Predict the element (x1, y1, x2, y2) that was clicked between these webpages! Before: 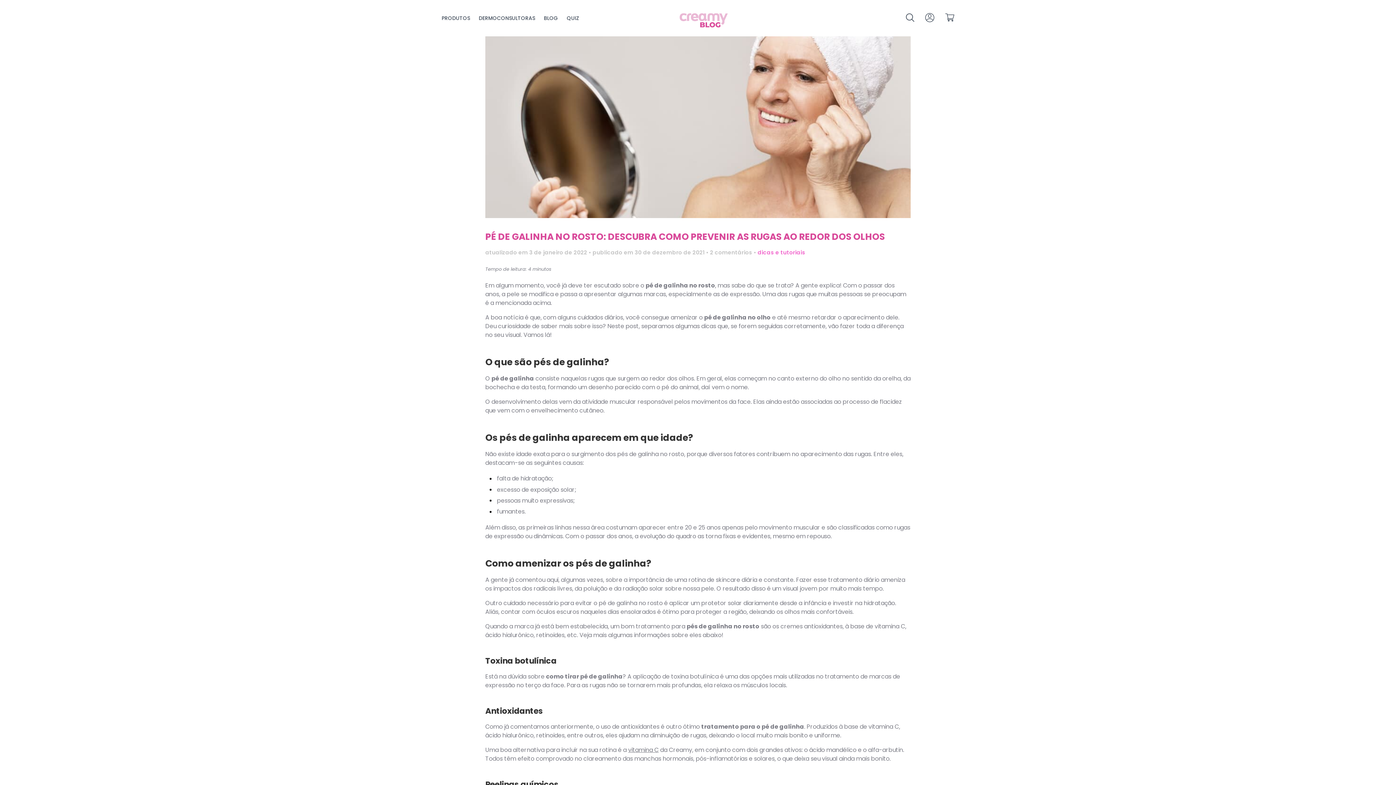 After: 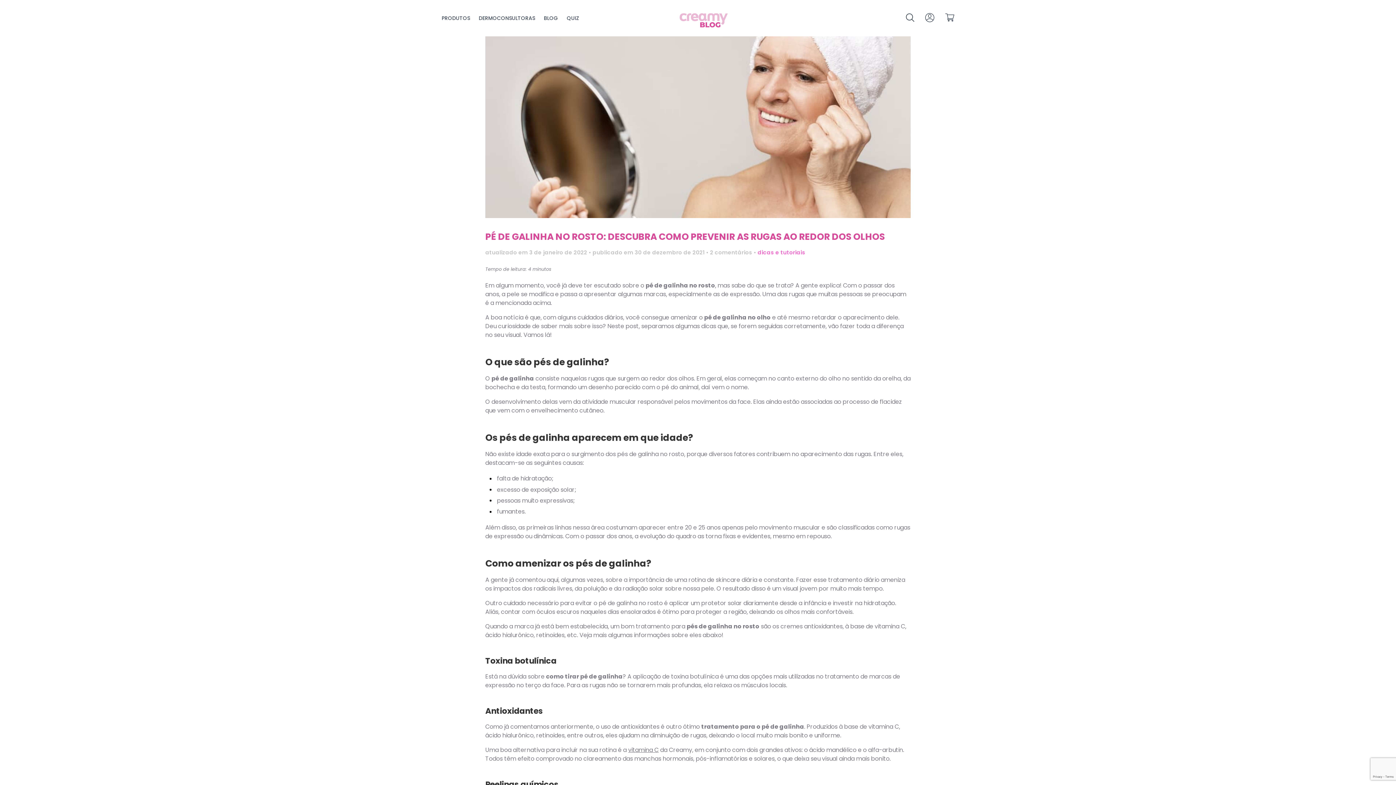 Action: bbox: (940, 8, 960, 28)